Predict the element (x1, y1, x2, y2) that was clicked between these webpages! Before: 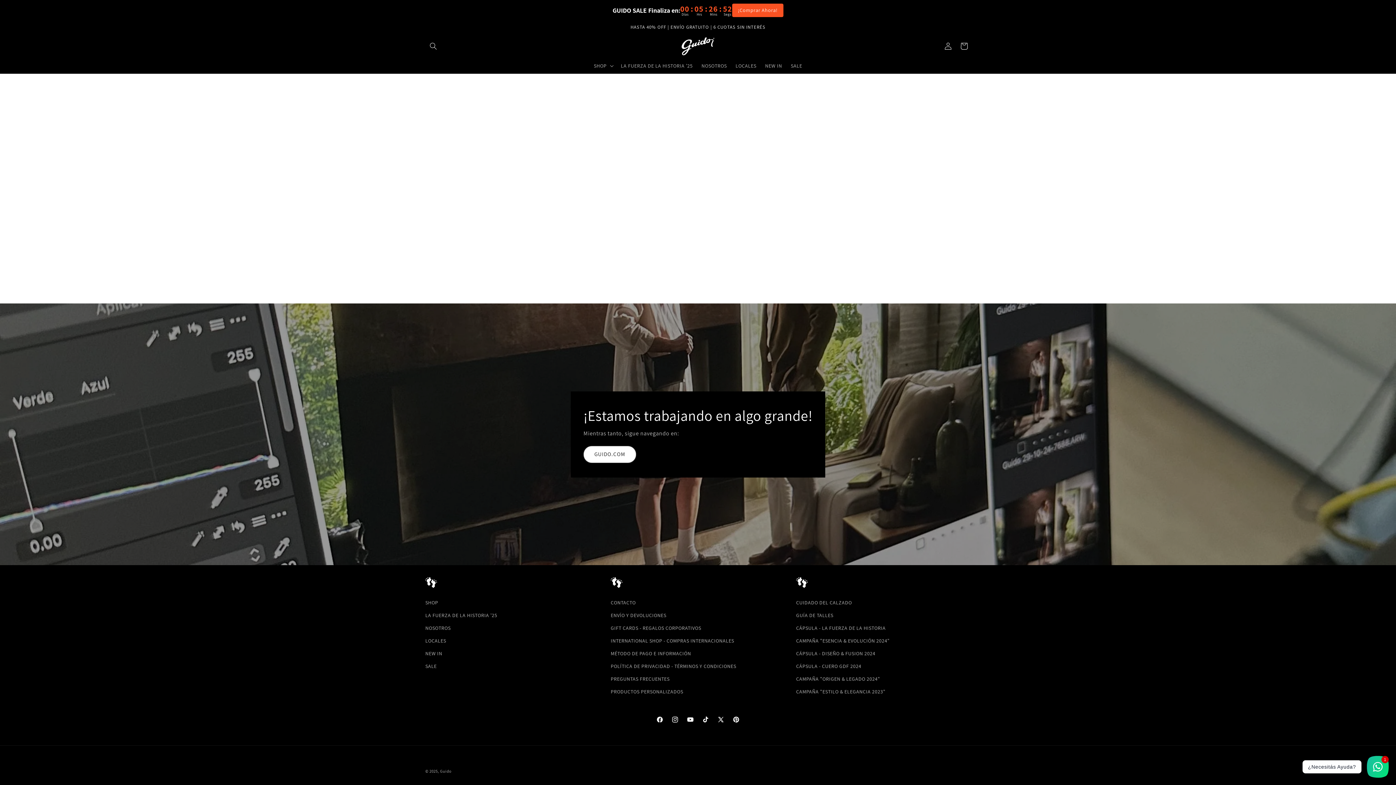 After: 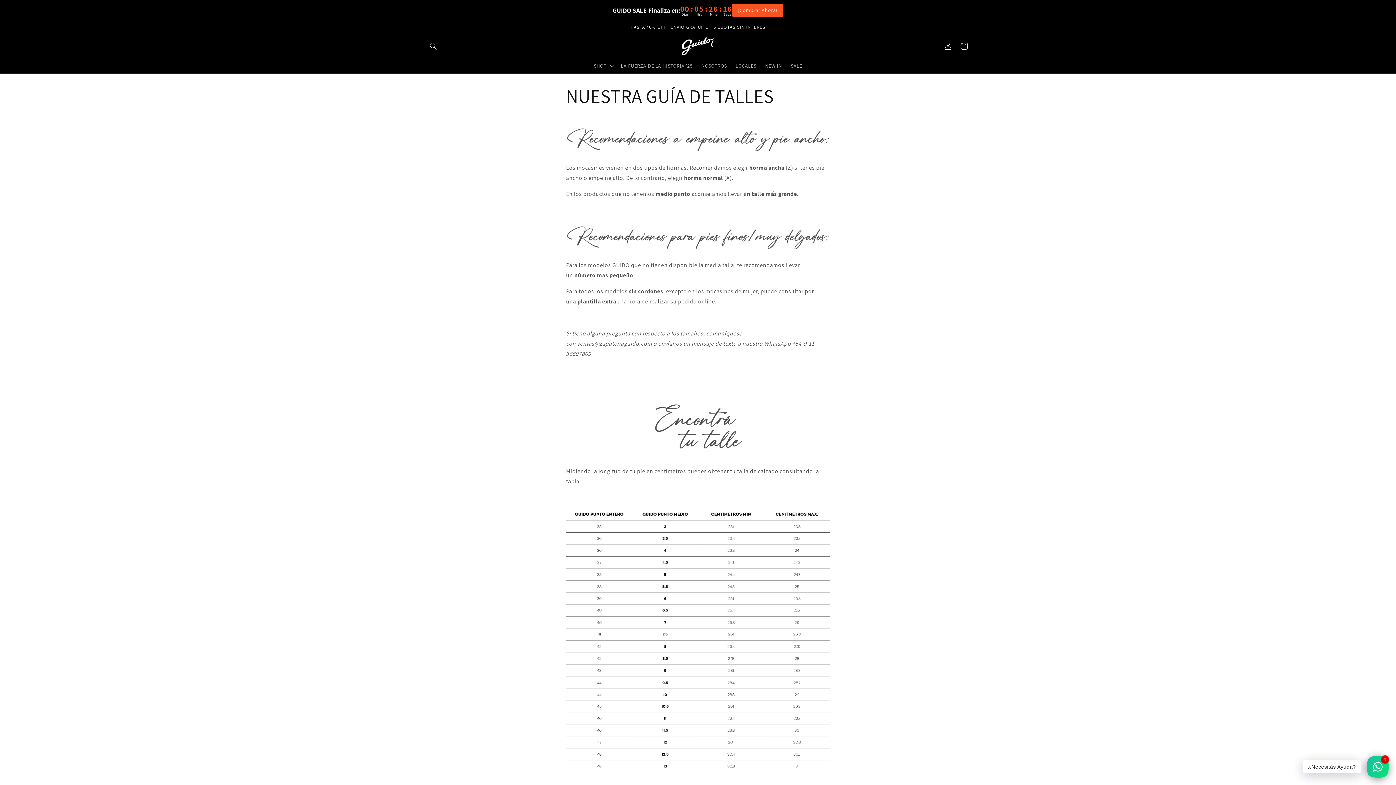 Action: label: GUÍA DE TALLES bbox: (796, 609, 833, 622)